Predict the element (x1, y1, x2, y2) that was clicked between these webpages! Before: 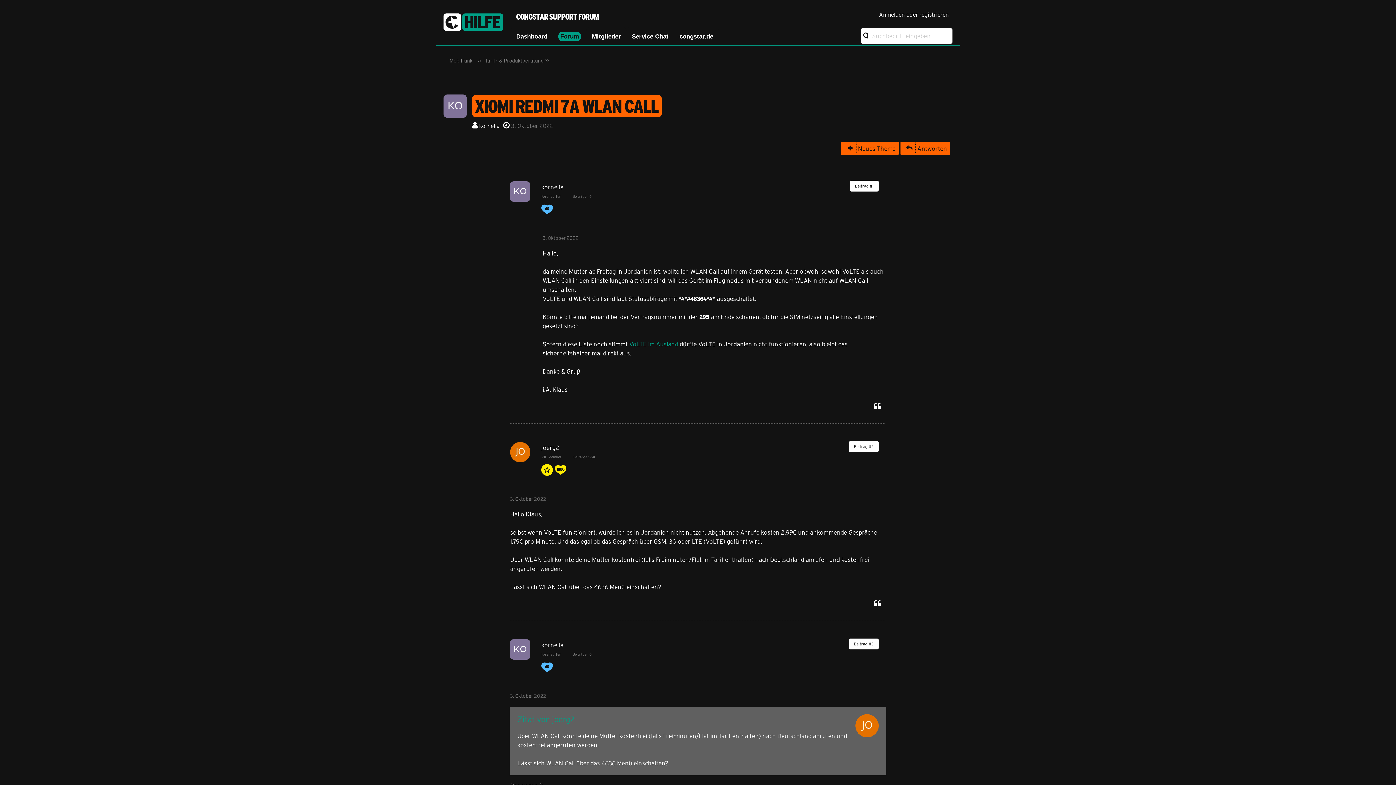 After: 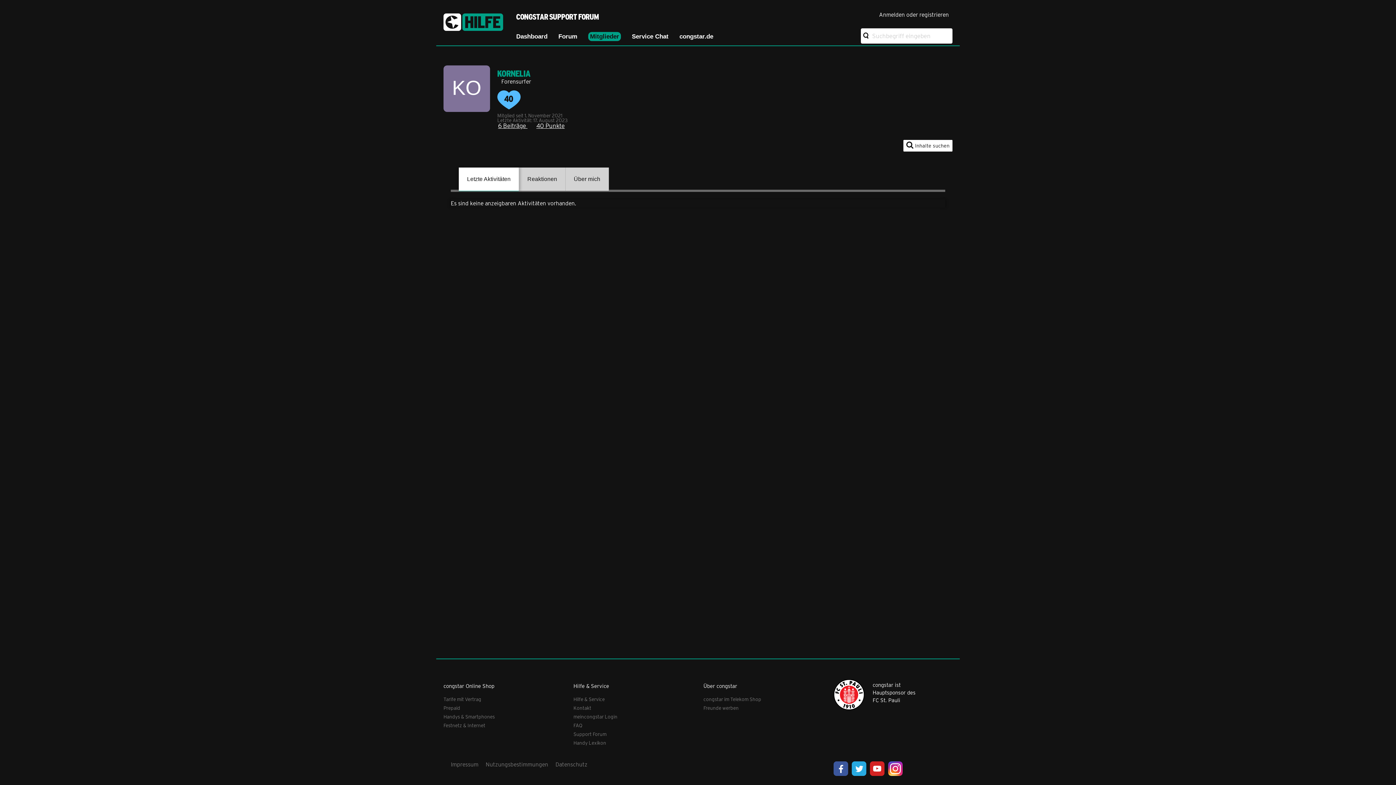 Action: label: kornelia bbox: (541, 181, 563, 191)